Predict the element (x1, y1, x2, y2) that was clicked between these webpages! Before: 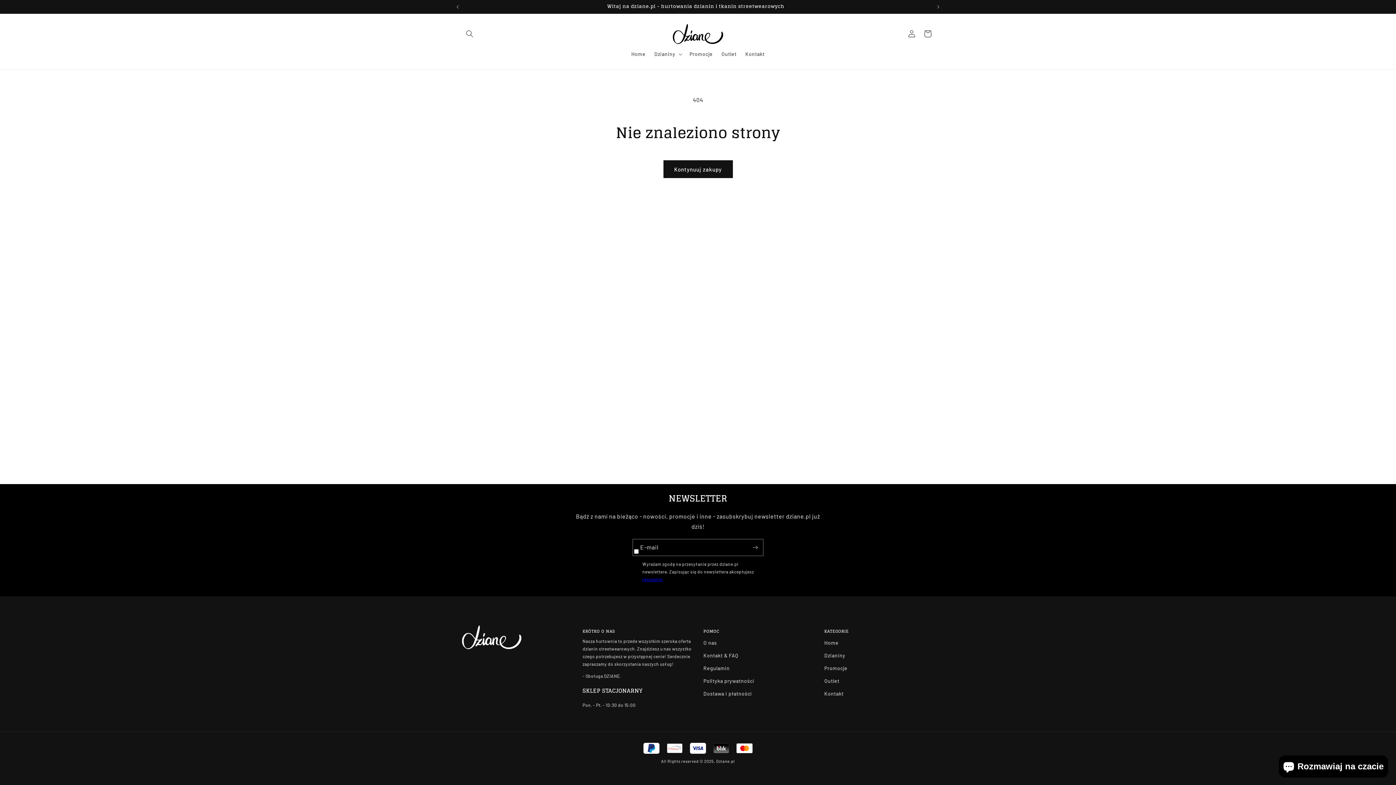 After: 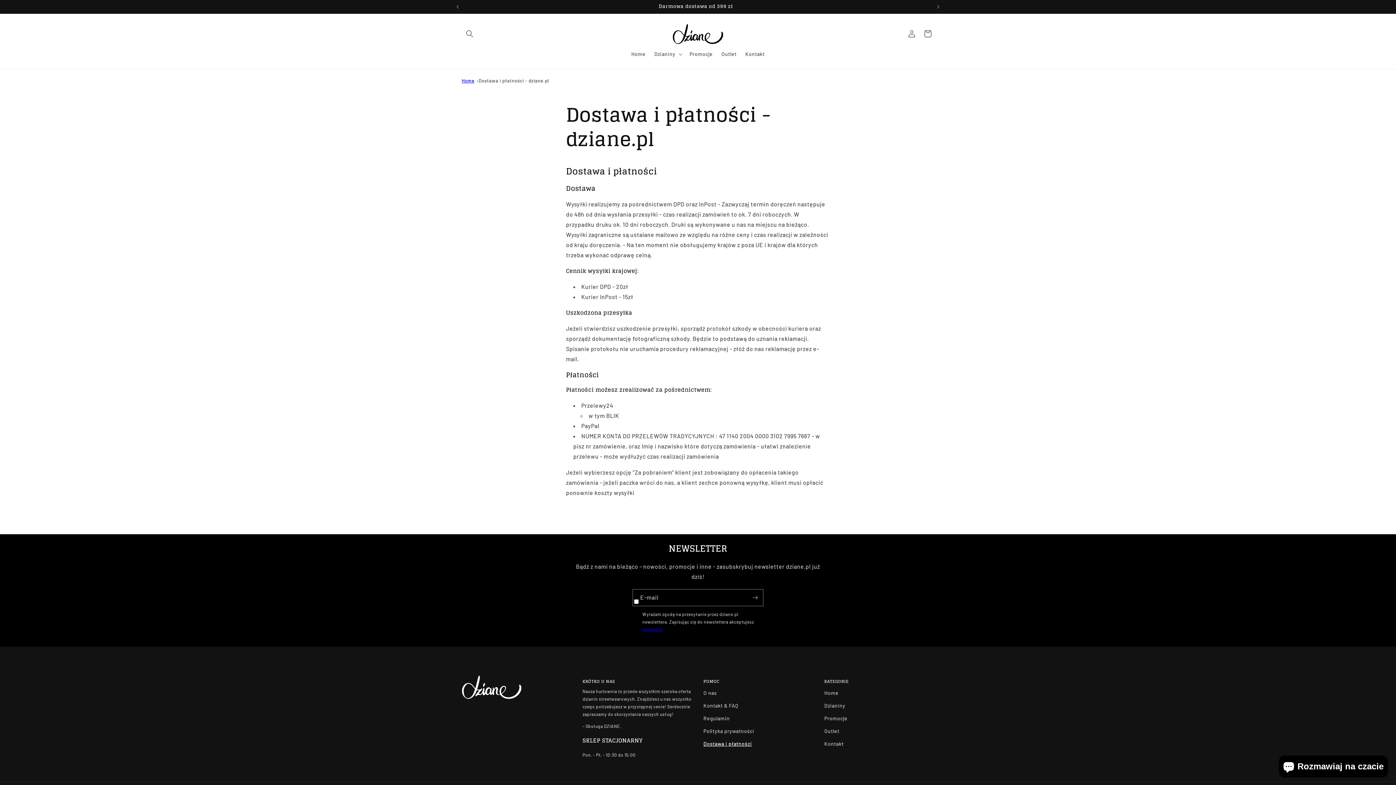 Action: label: Dostawa i płatności bbox: (703, 687, 752, 700)